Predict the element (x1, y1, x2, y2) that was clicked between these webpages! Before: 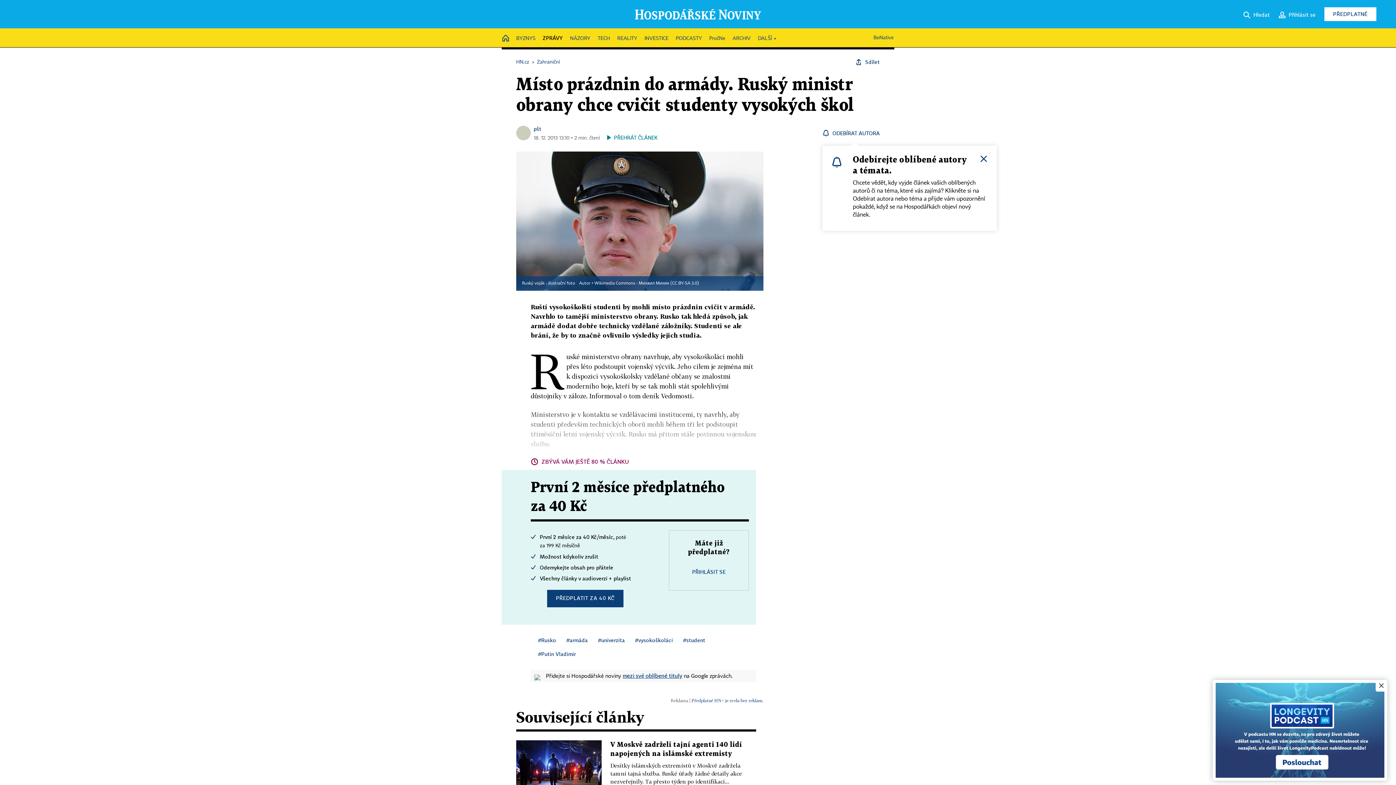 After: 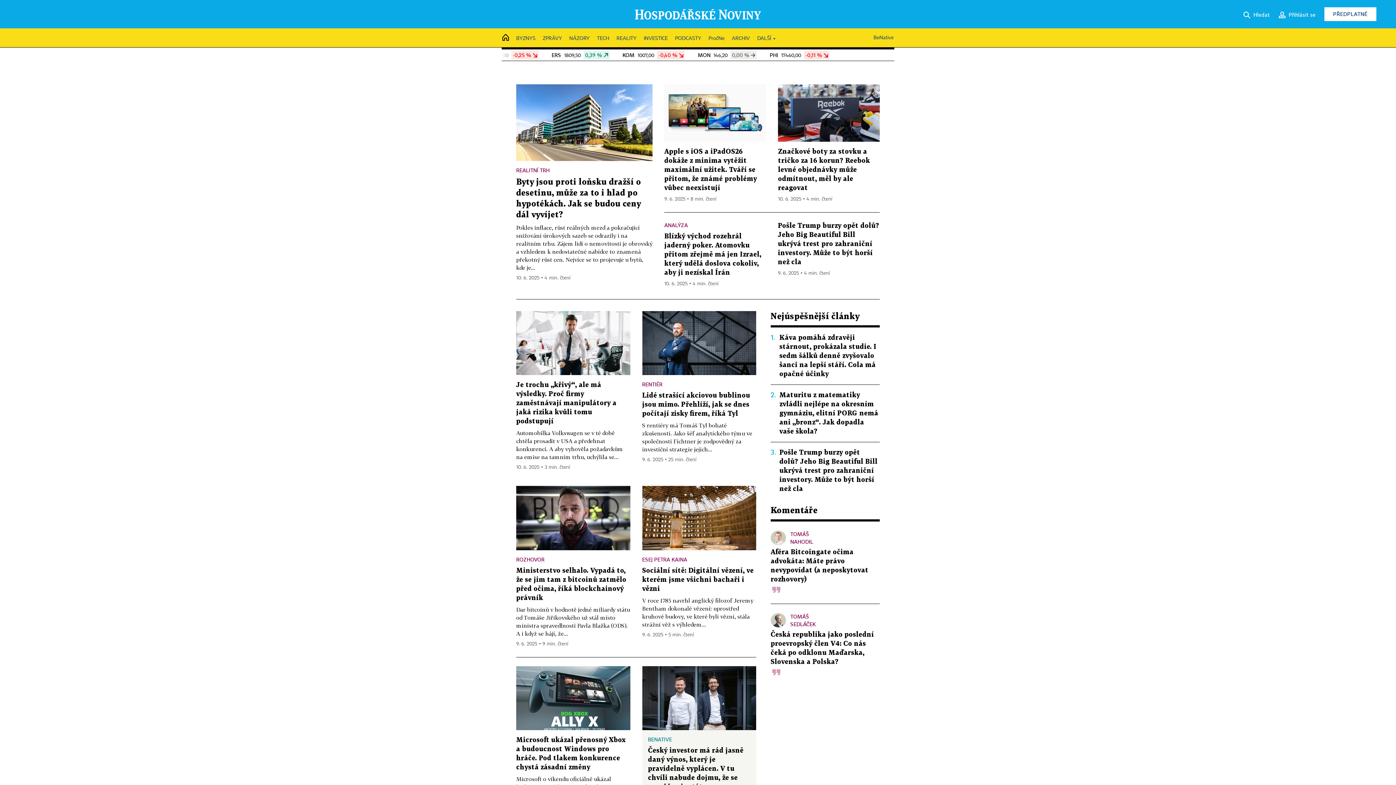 Action: label: HN.cz bbox: (516, 59, 529, 64)